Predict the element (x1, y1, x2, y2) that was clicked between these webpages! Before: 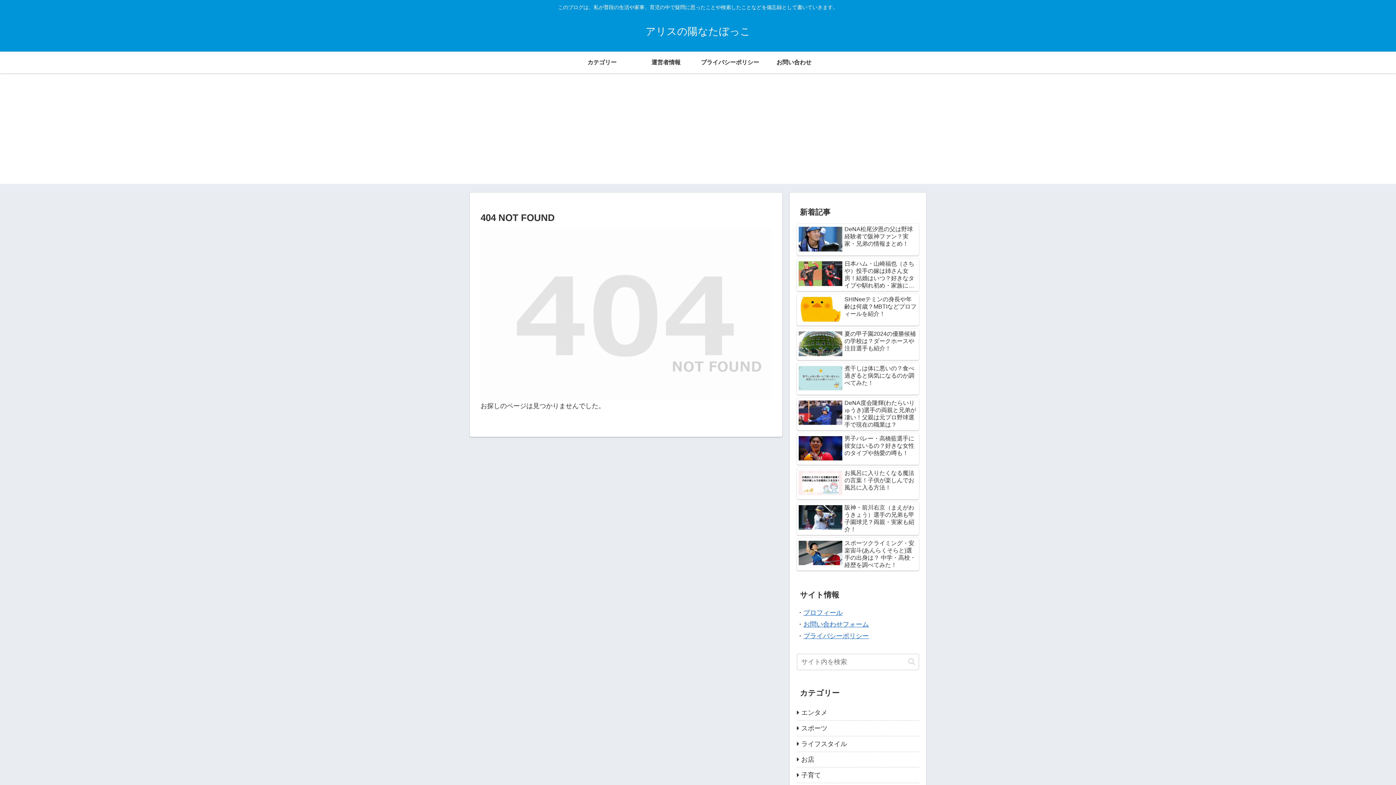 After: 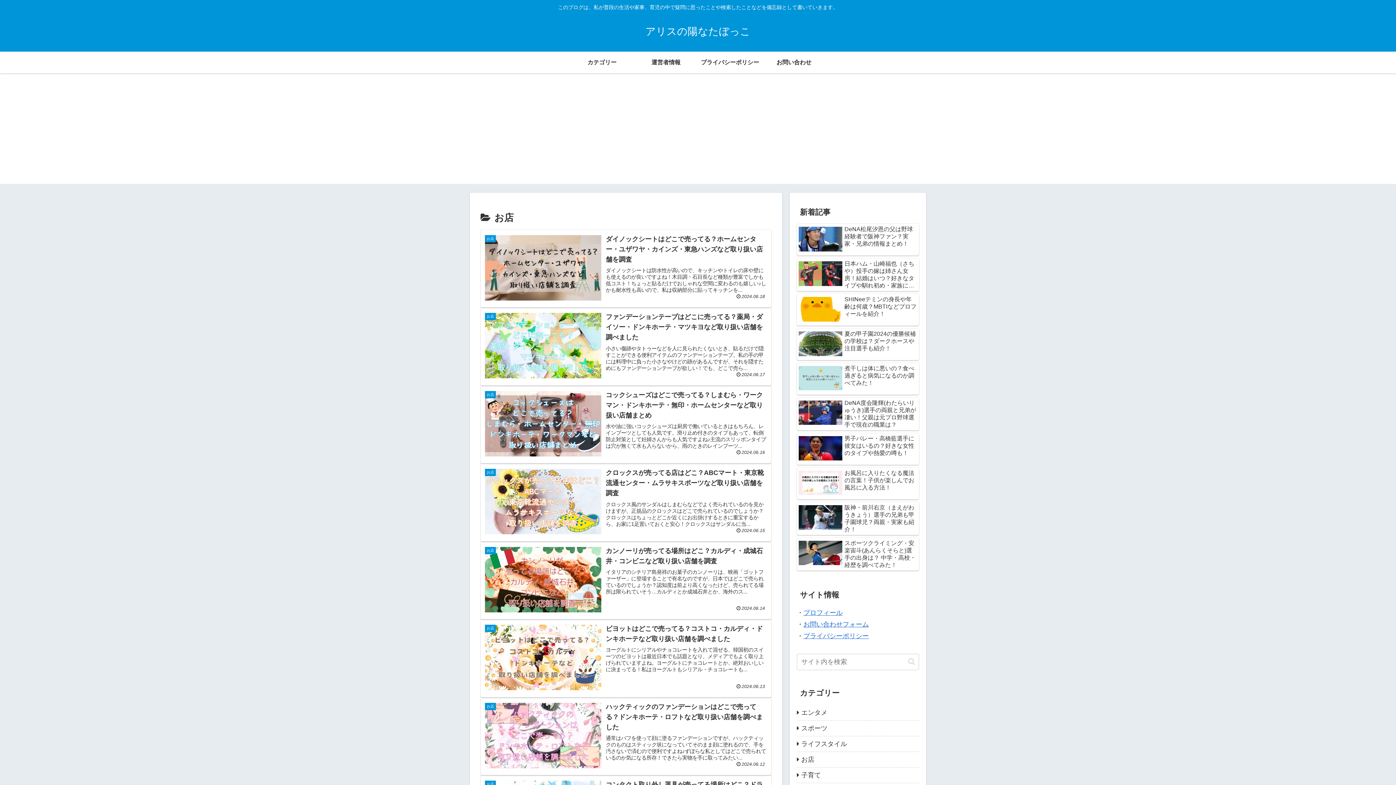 Action: bbox: (797, 752, 919, 767) label: お店